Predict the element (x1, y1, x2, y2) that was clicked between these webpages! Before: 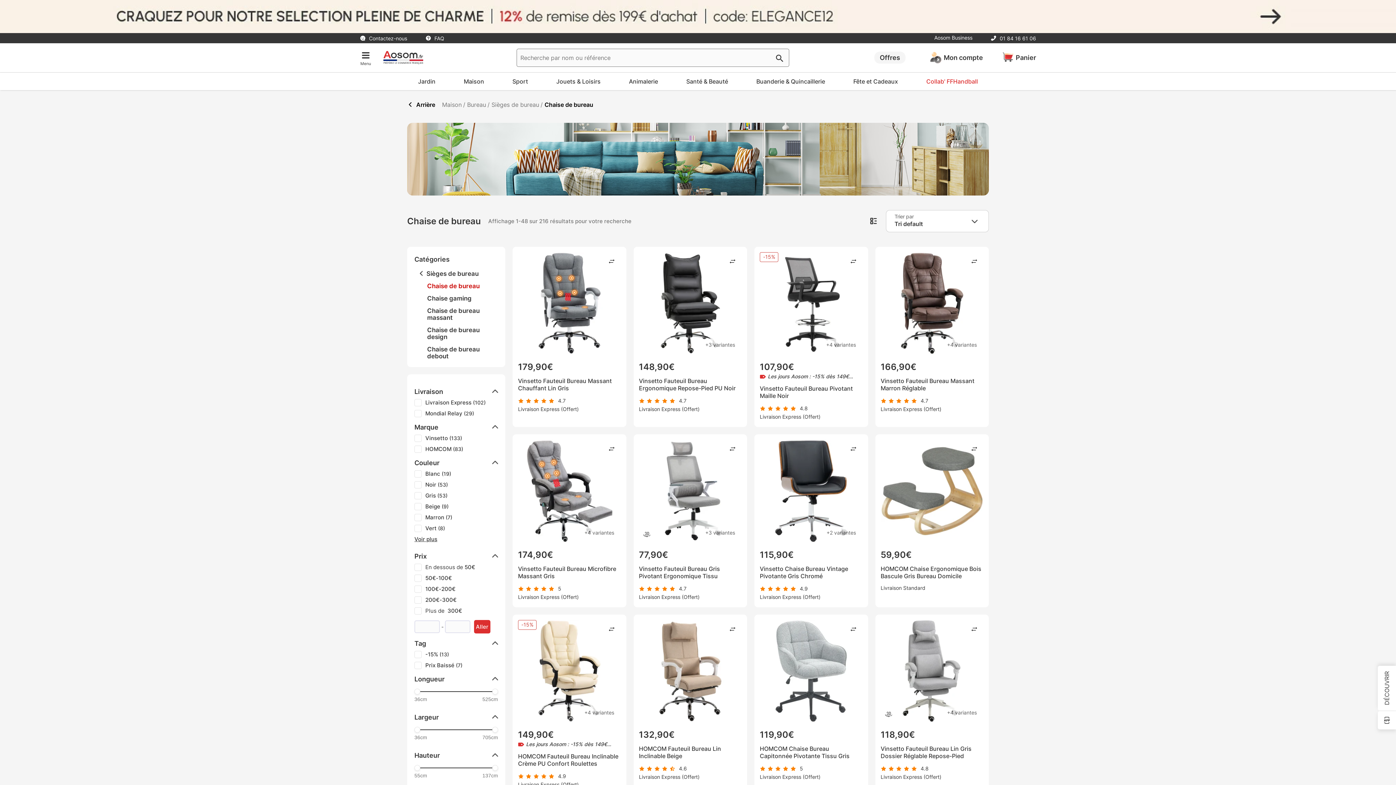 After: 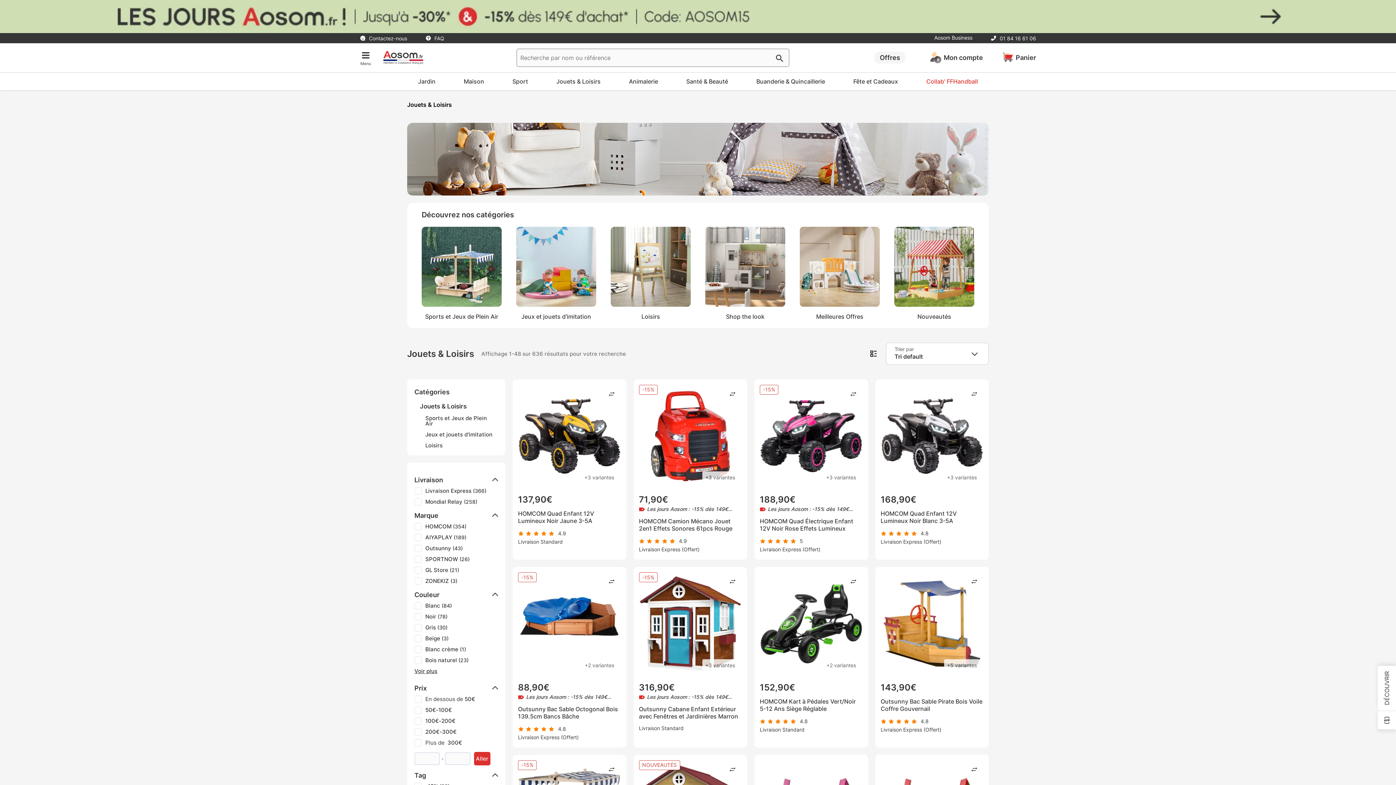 Action: label: Jouets & Loisirs bbox: (549, 72, 608, 90)